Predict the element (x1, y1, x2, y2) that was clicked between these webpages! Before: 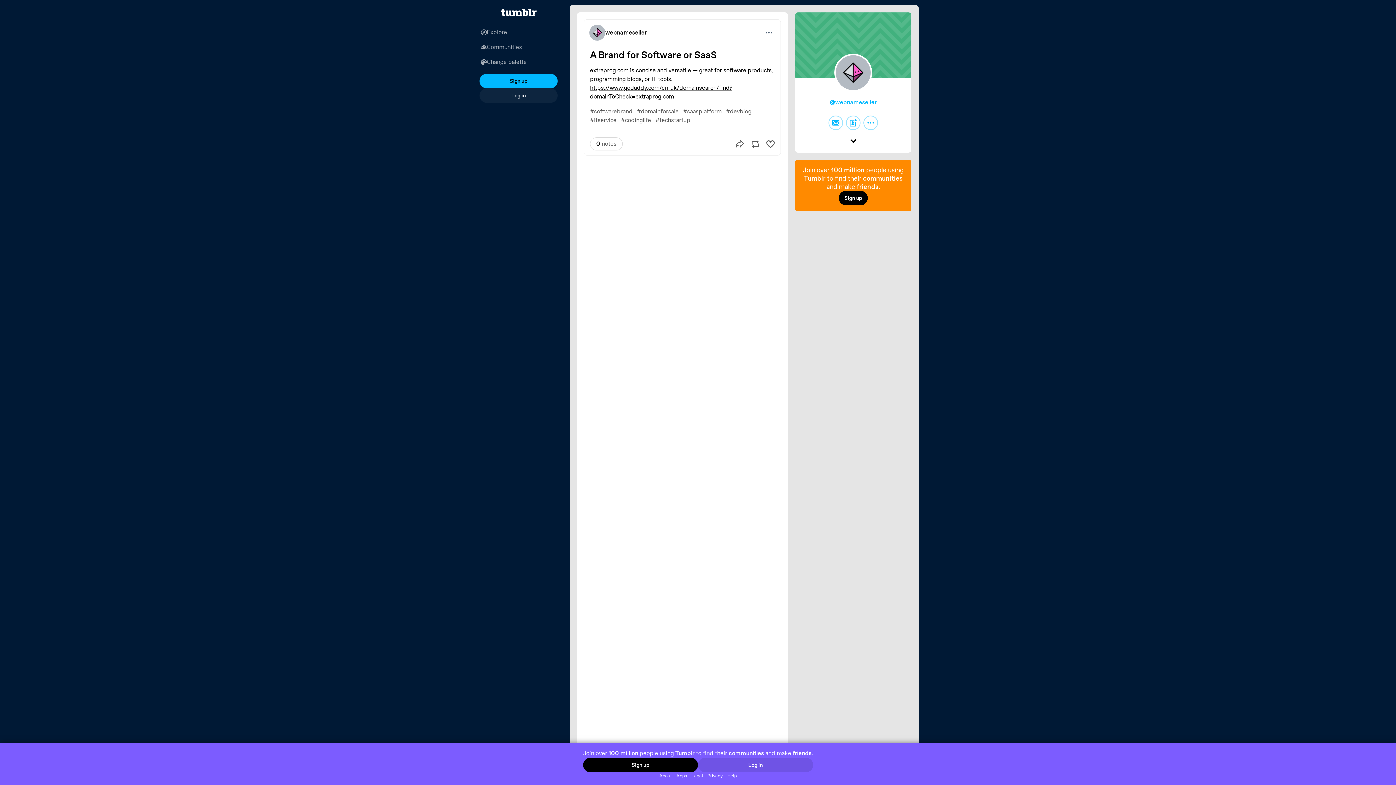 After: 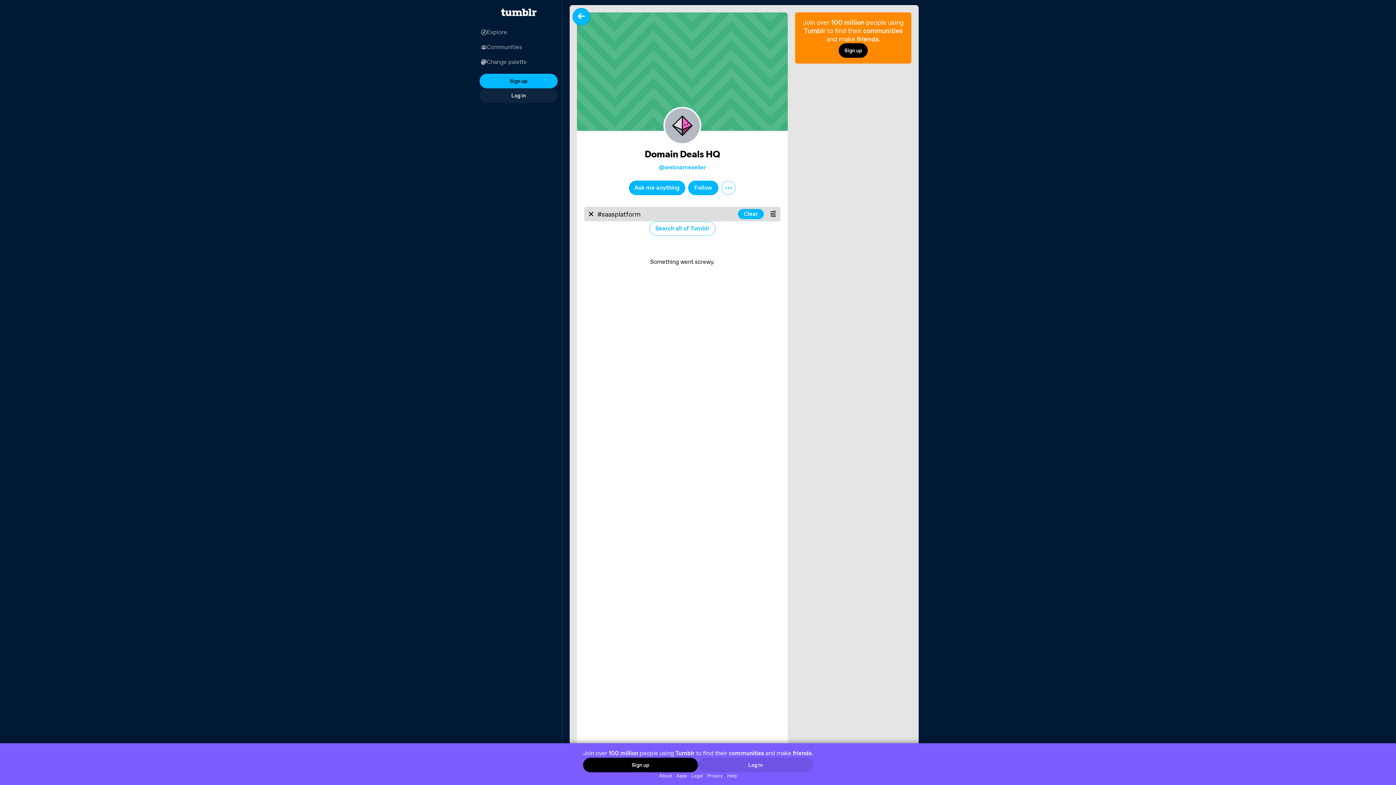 Action: label: #saasplatform bbox: (681, 106, 724, 116)